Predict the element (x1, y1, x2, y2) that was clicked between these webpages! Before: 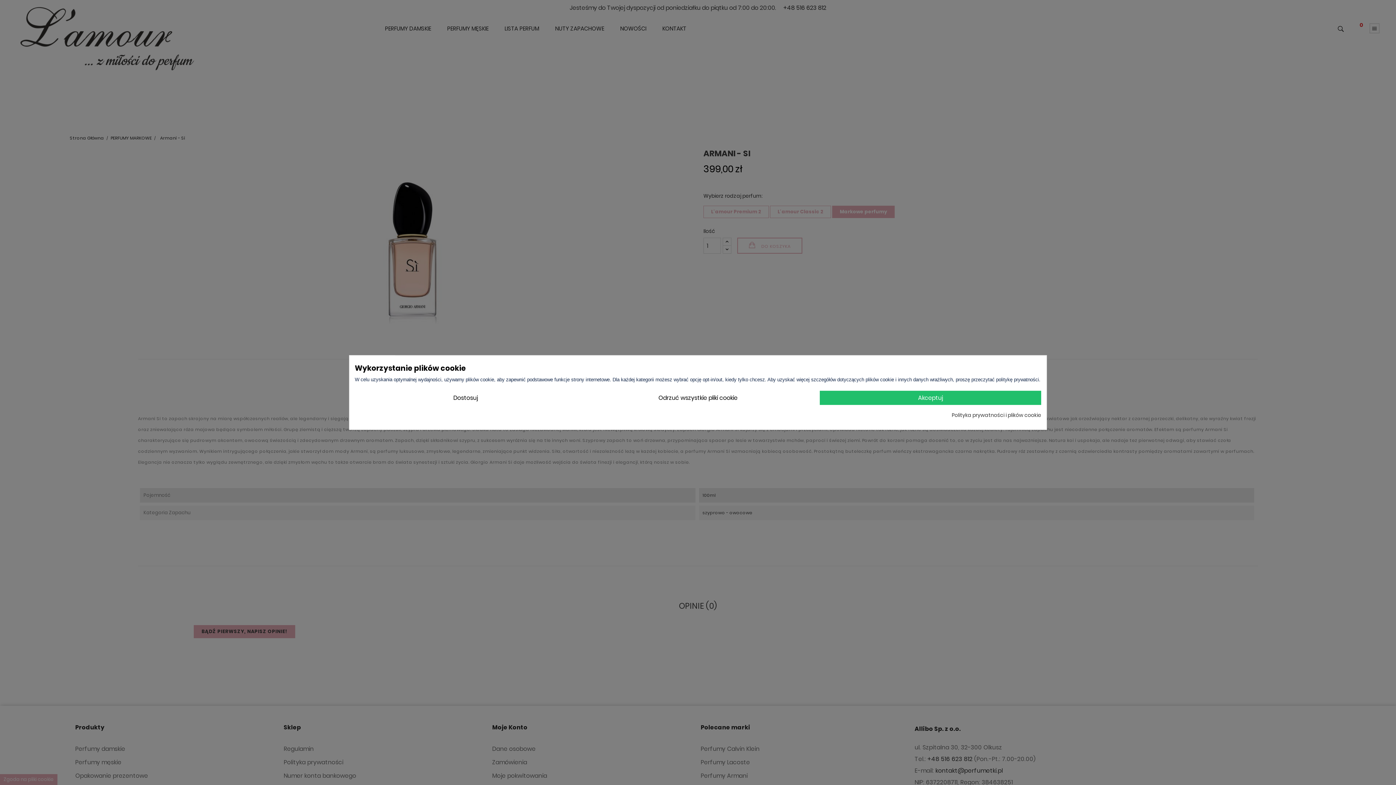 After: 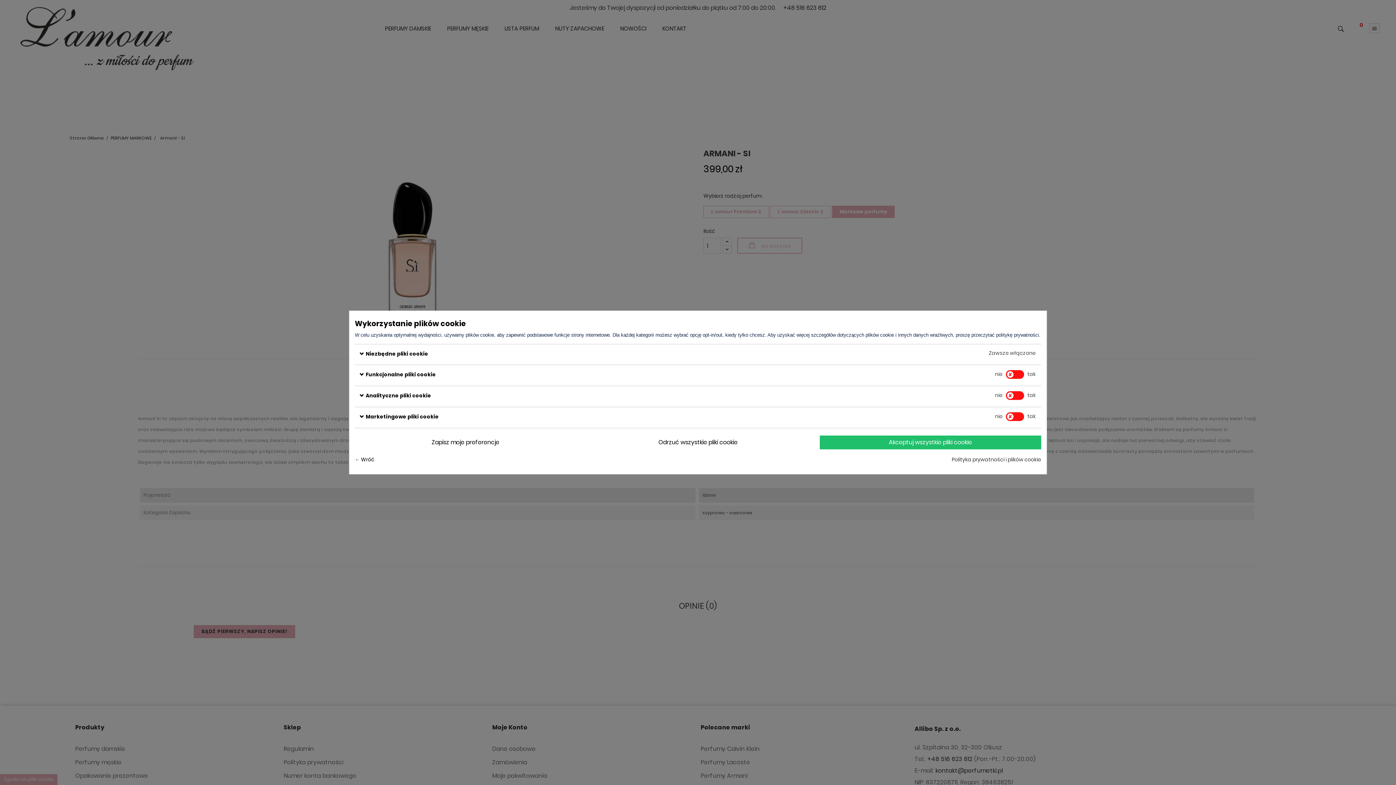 Action: bbox: (354, 390, 576, 405) label: Dostosuj